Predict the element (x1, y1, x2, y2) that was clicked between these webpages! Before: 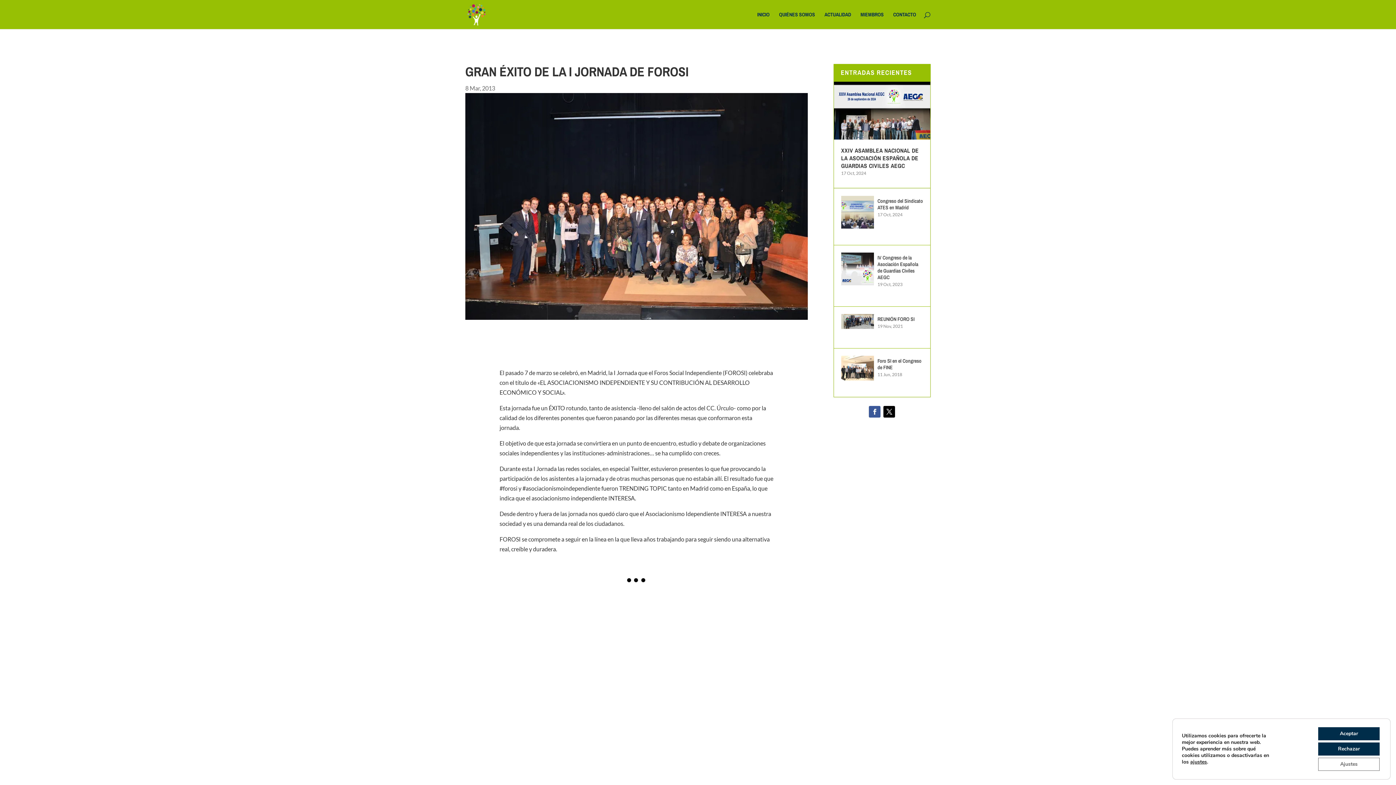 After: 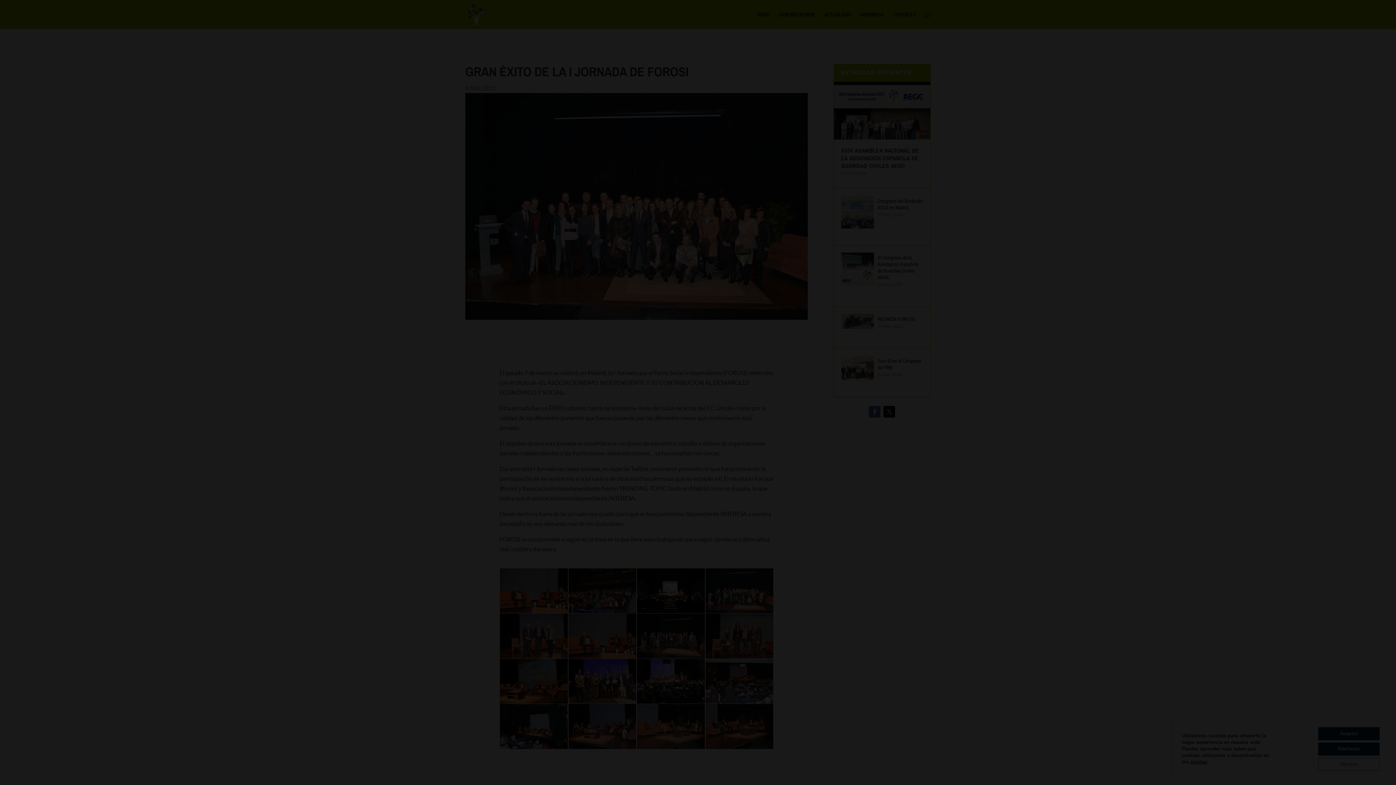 Action: label: Ajustes bbox: (1318, 758, 1380, 771)